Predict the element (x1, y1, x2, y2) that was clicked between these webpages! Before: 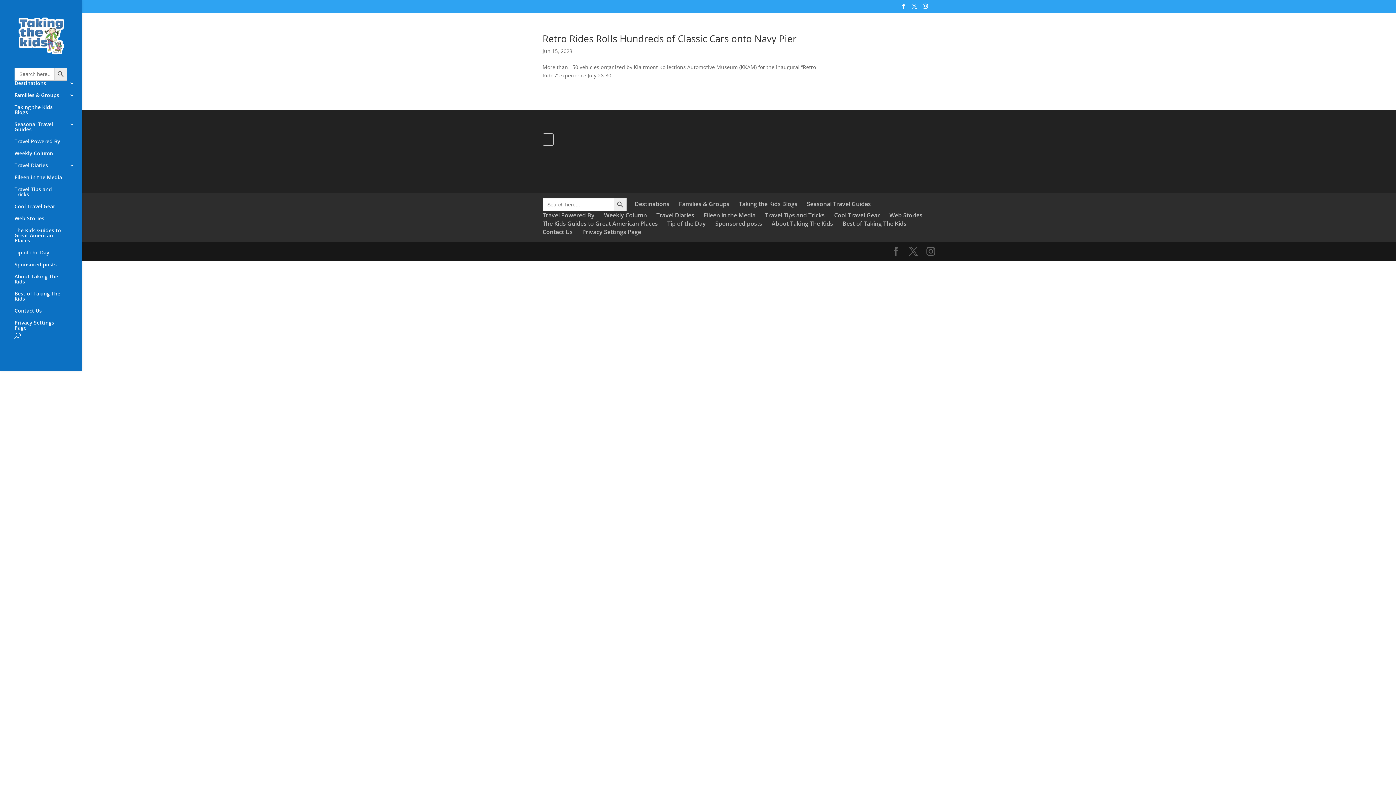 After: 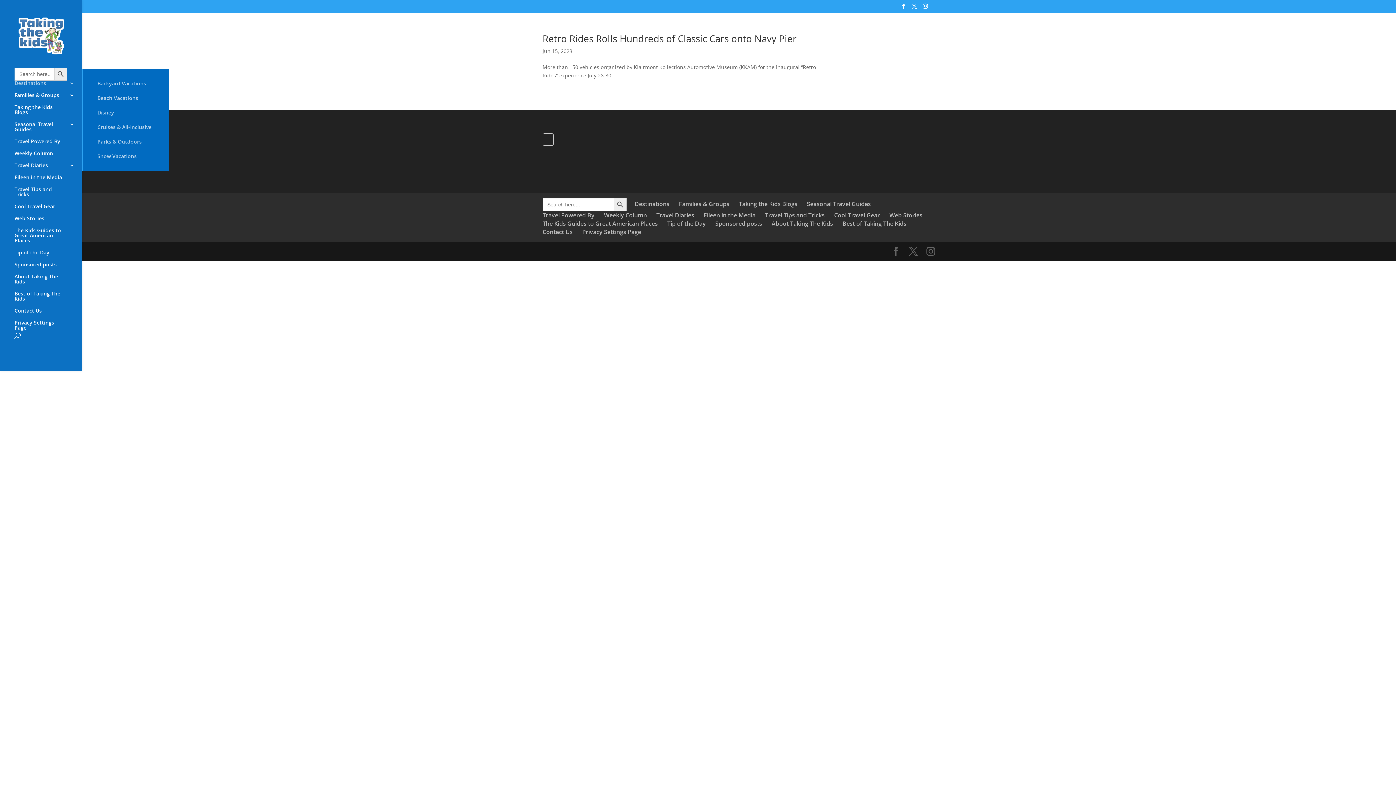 Action: label: Destinations bbox: (14, 80, 81, 92)